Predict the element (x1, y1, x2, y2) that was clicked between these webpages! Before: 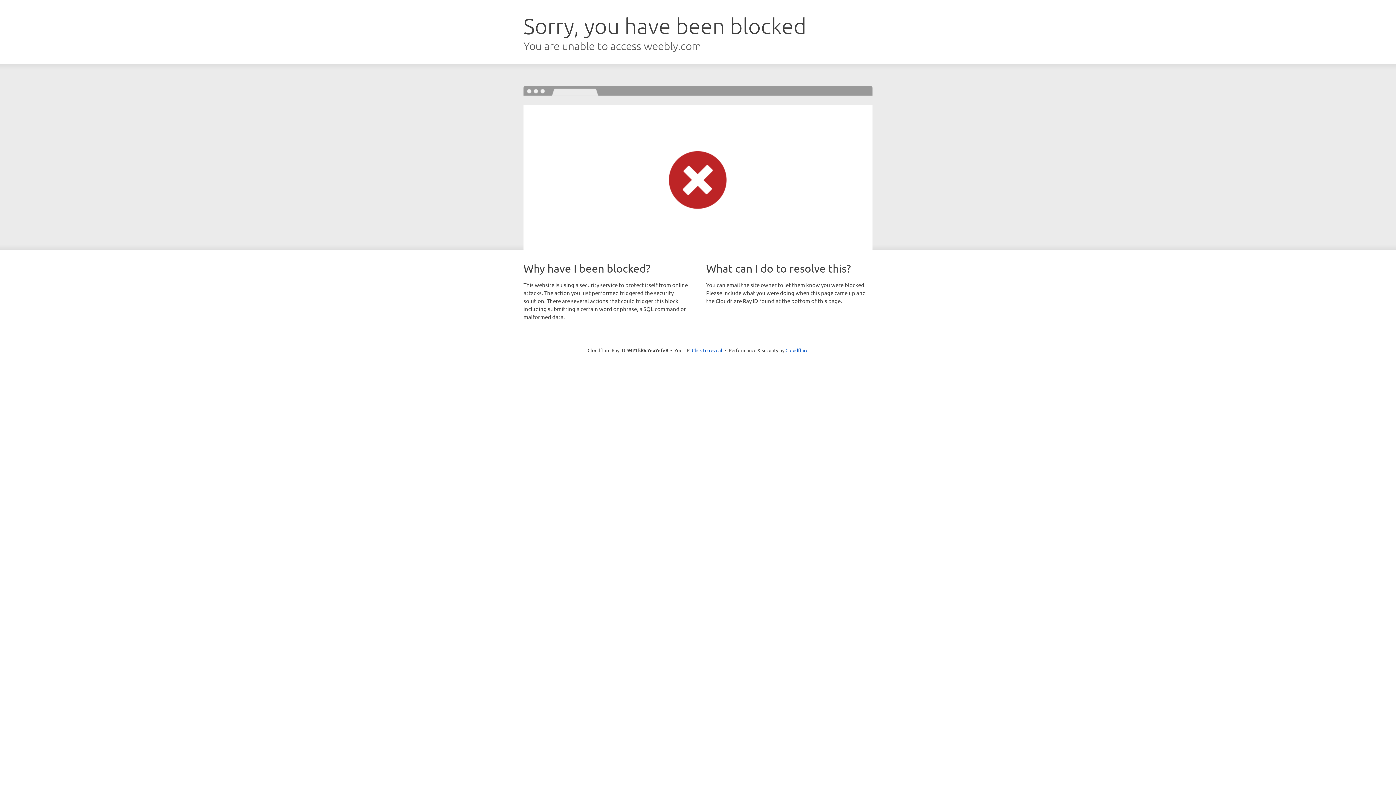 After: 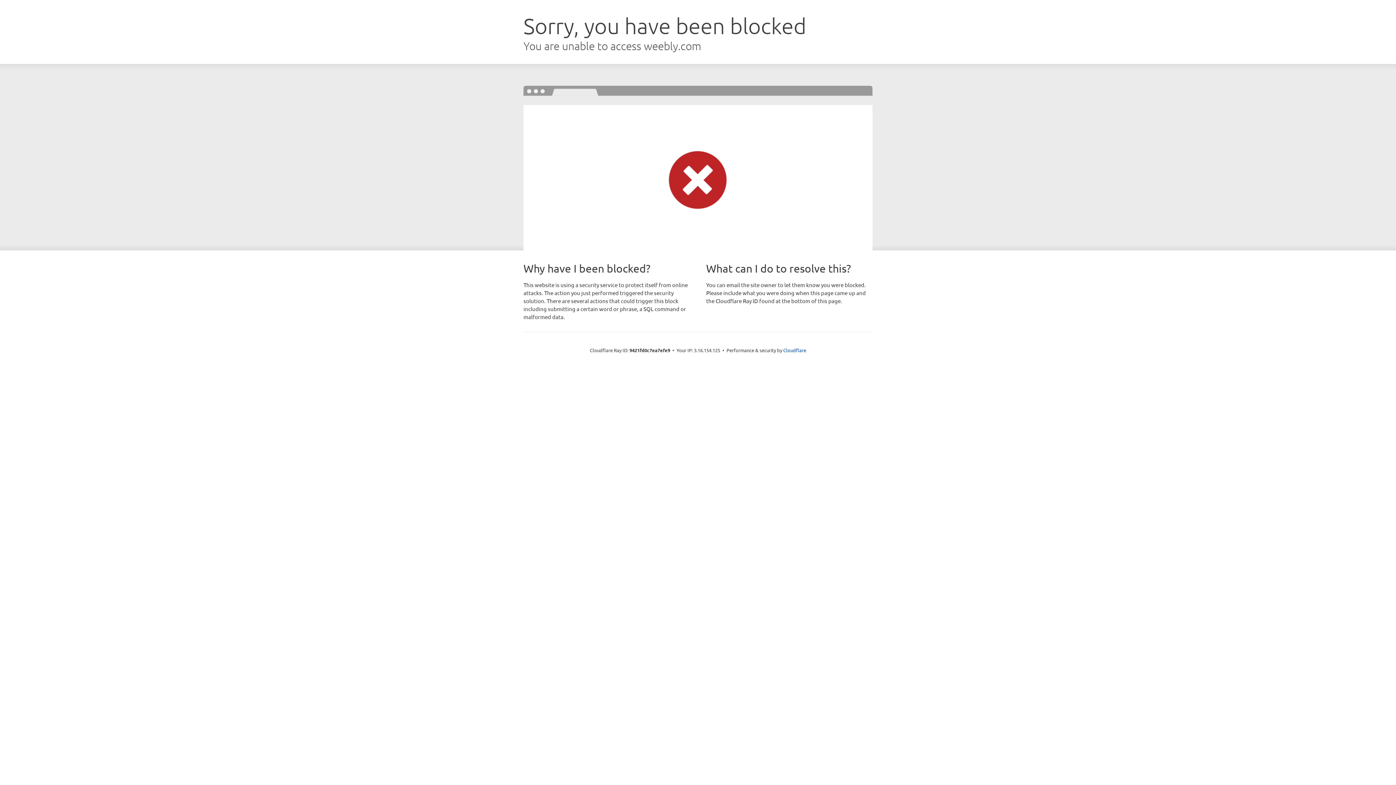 Action: label: Click to reveal bbox: (692, 346, 722, 353)